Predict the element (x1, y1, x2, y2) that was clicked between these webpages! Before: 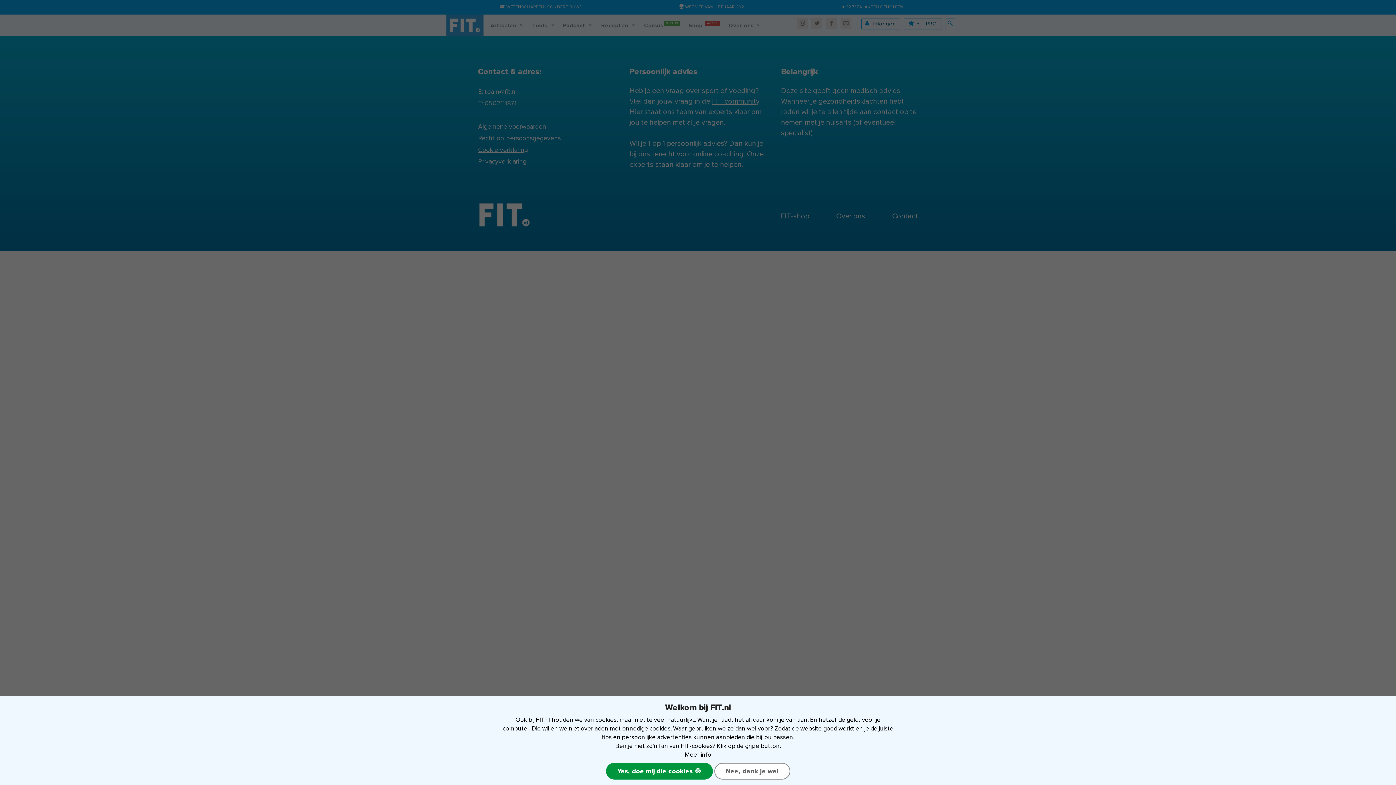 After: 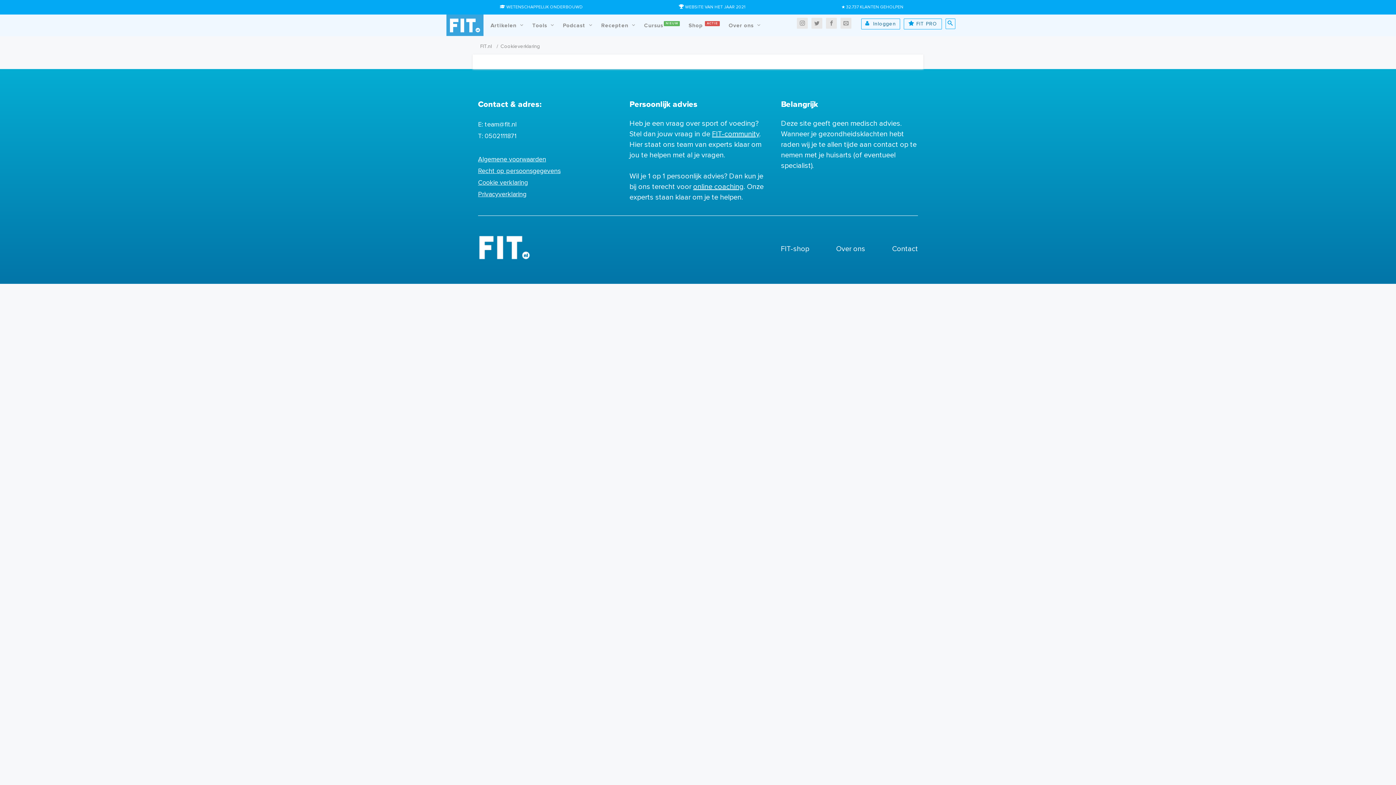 Action: bbox: (684, 751, 711, 758) label: Meer info